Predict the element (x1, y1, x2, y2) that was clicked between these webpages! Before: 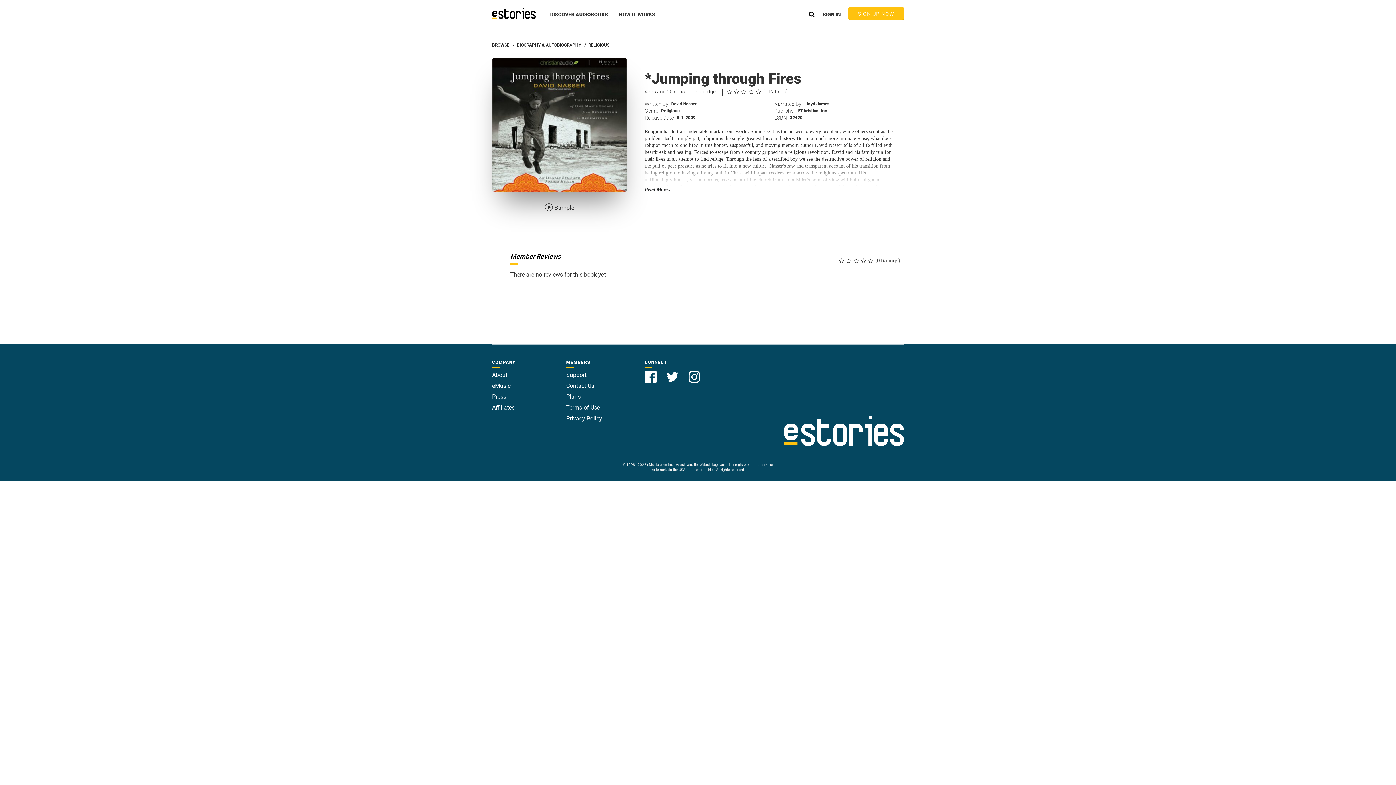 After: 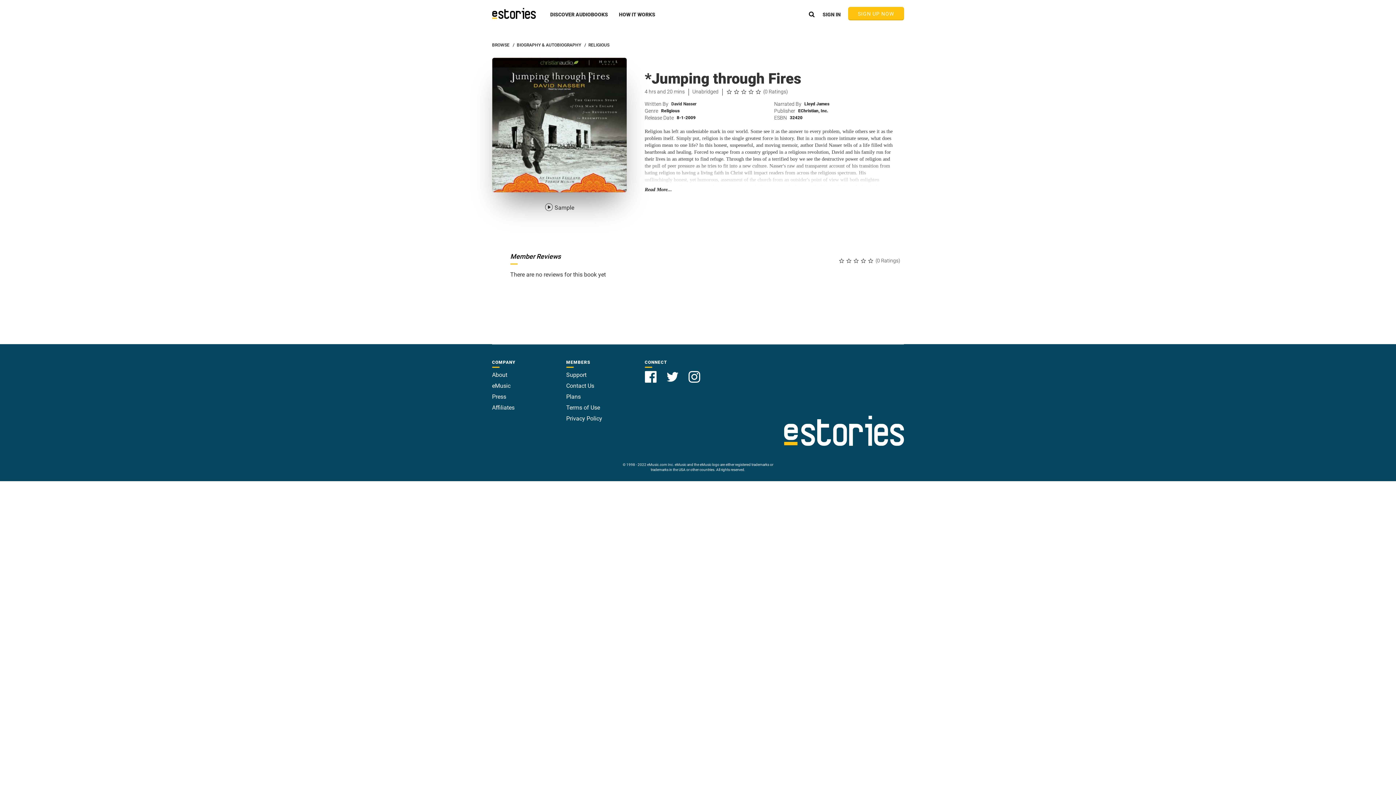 Action: bbox: (640, 369, 662, 376) label:  